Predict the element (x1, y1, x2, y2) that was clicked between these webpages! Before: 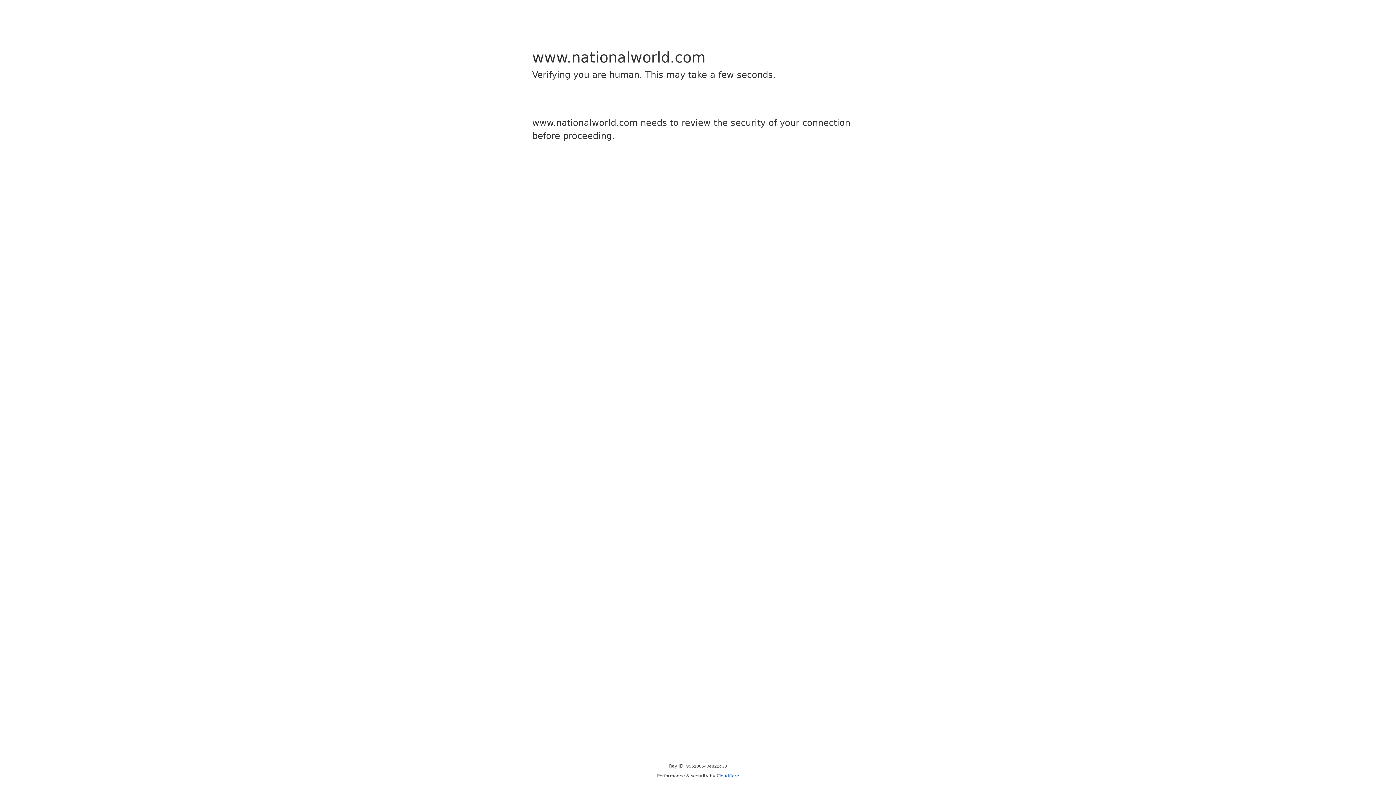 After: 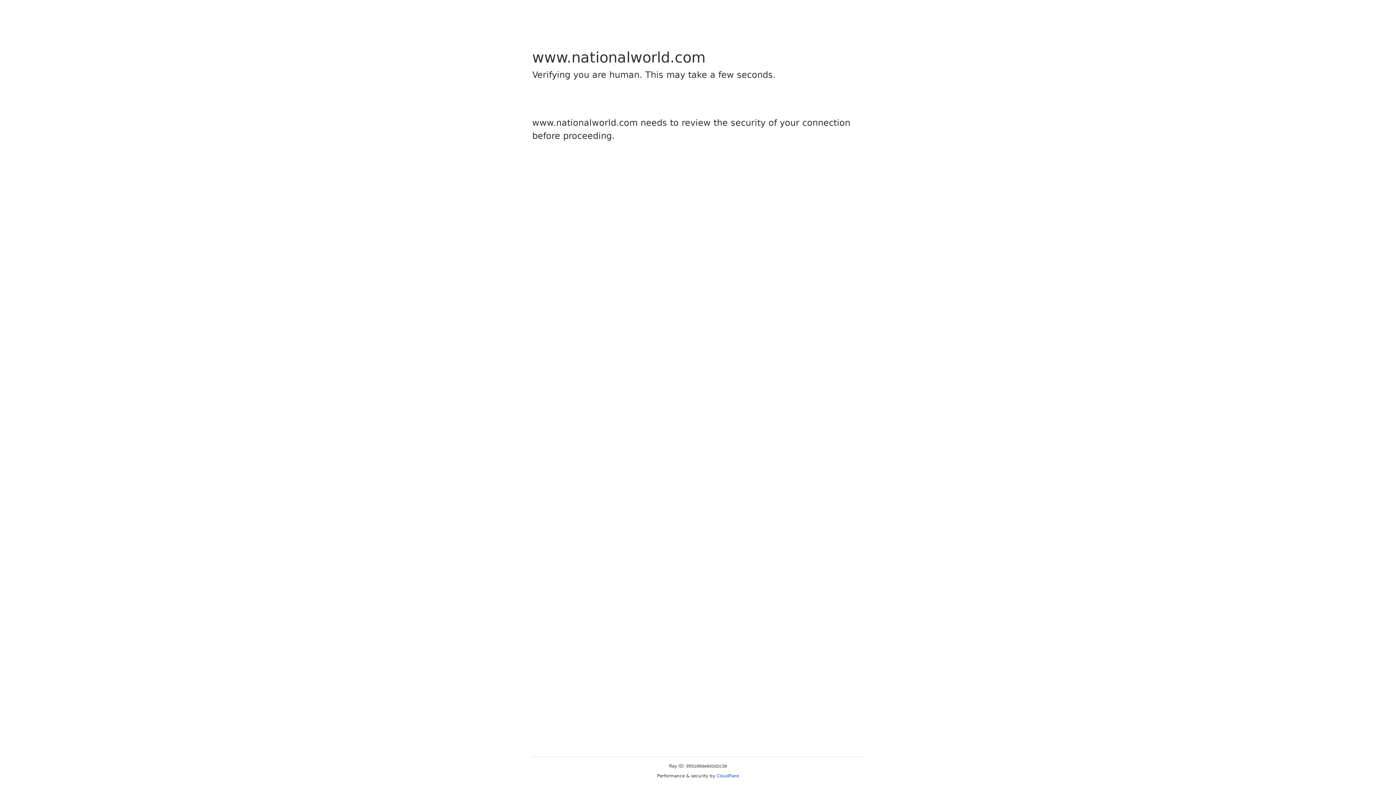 Action: bbox: (716, 773, 739, 778) label: Cloudflare